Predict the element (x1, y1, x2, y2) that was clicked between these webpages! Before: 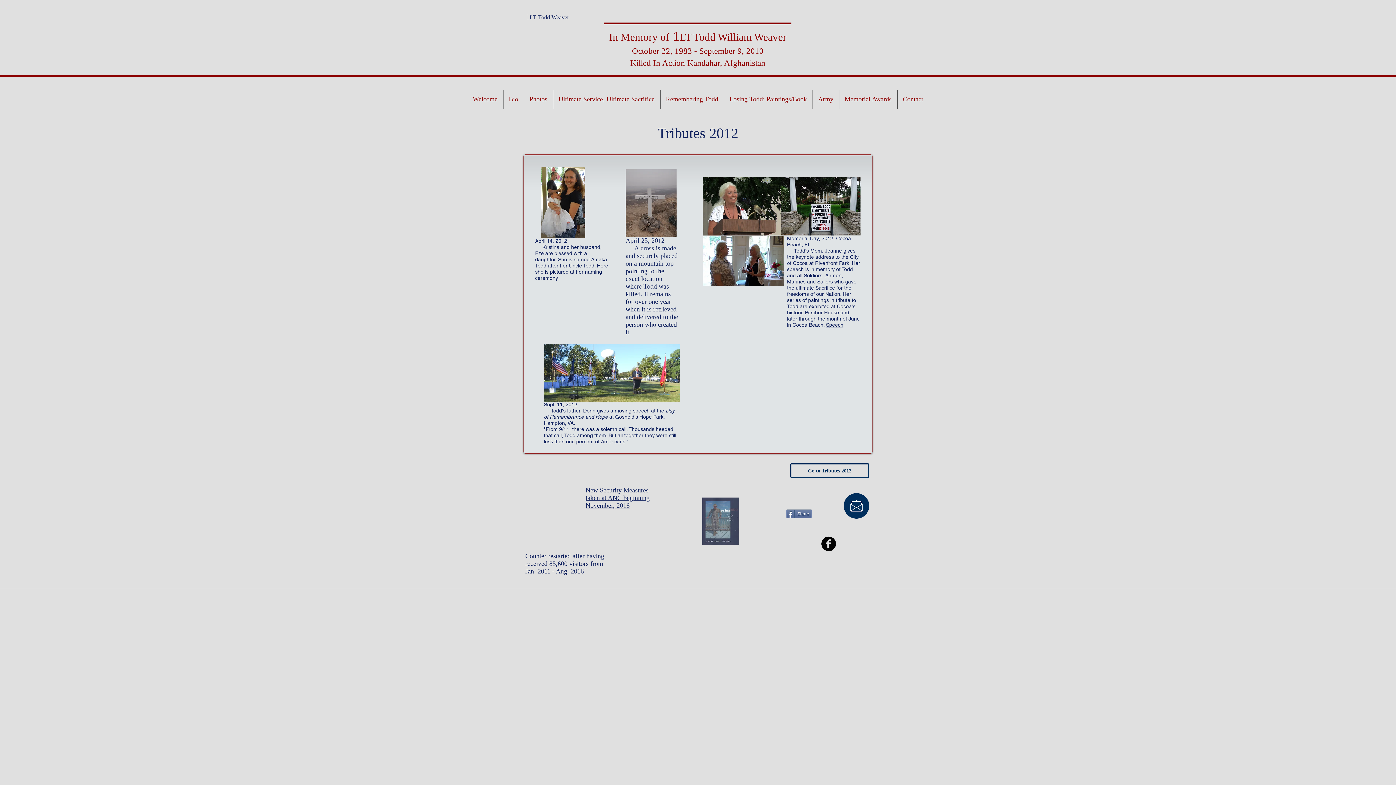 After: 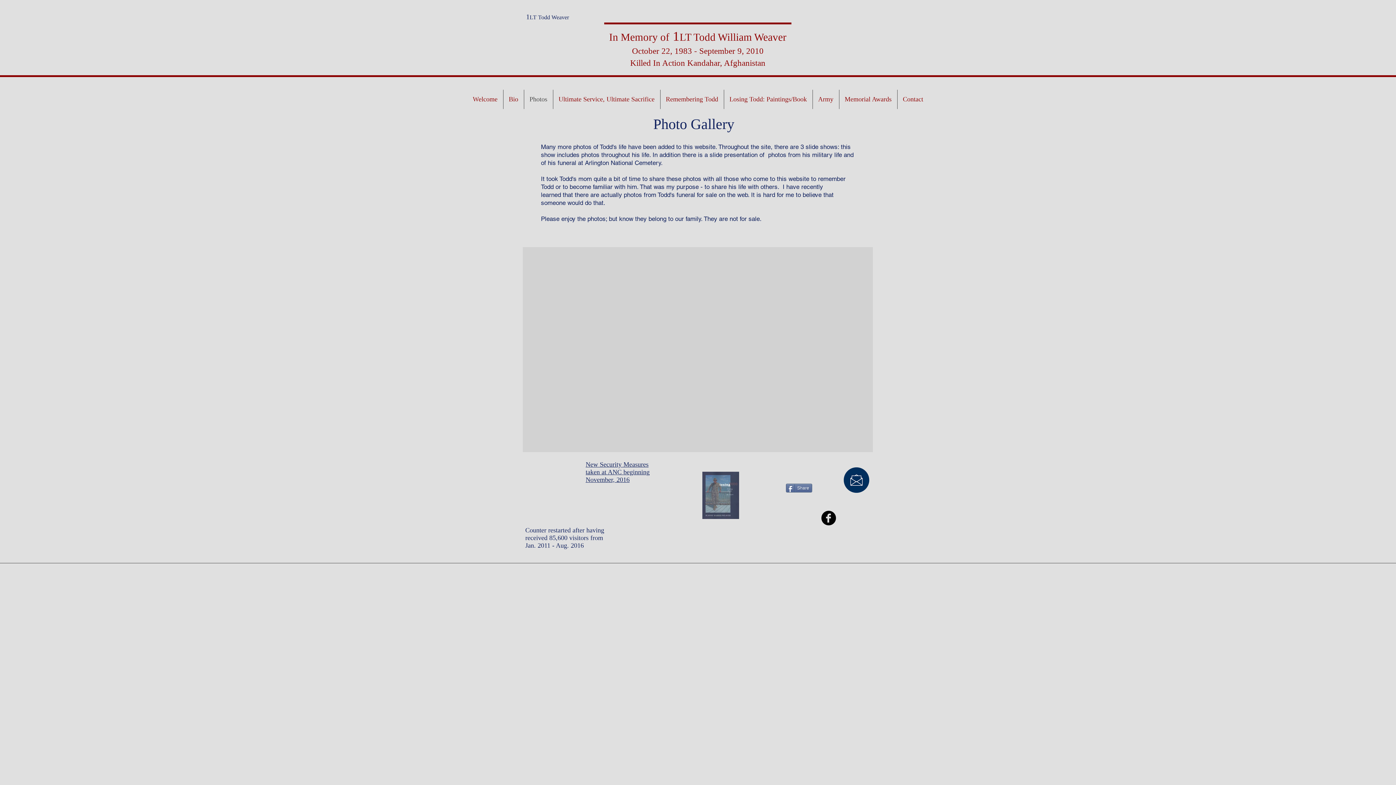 Action: bbox: (524, 89, 552, 109) label: Photos